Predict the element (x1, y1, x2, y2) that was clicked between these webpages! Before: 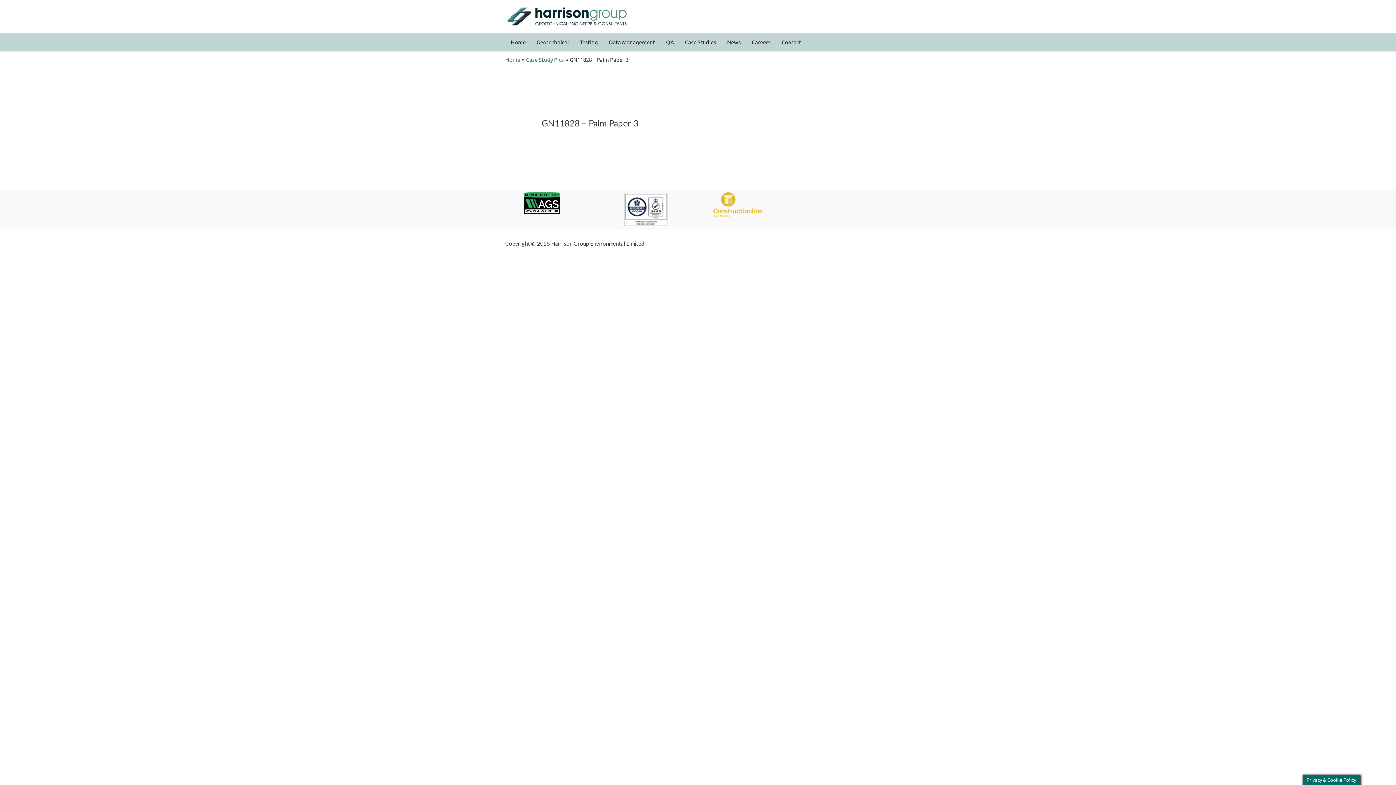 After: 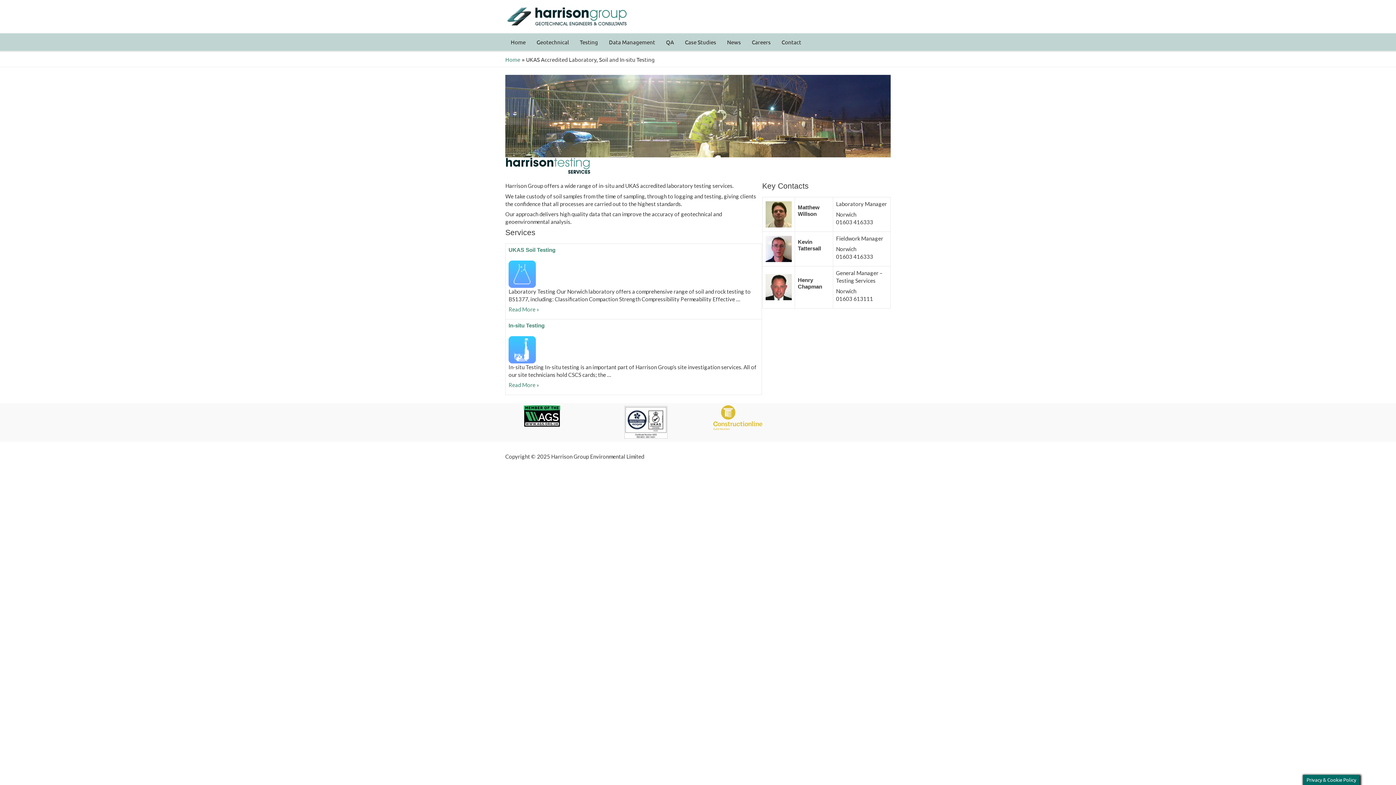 Action: label: Testing bbox: (574, 33, 603, 50)